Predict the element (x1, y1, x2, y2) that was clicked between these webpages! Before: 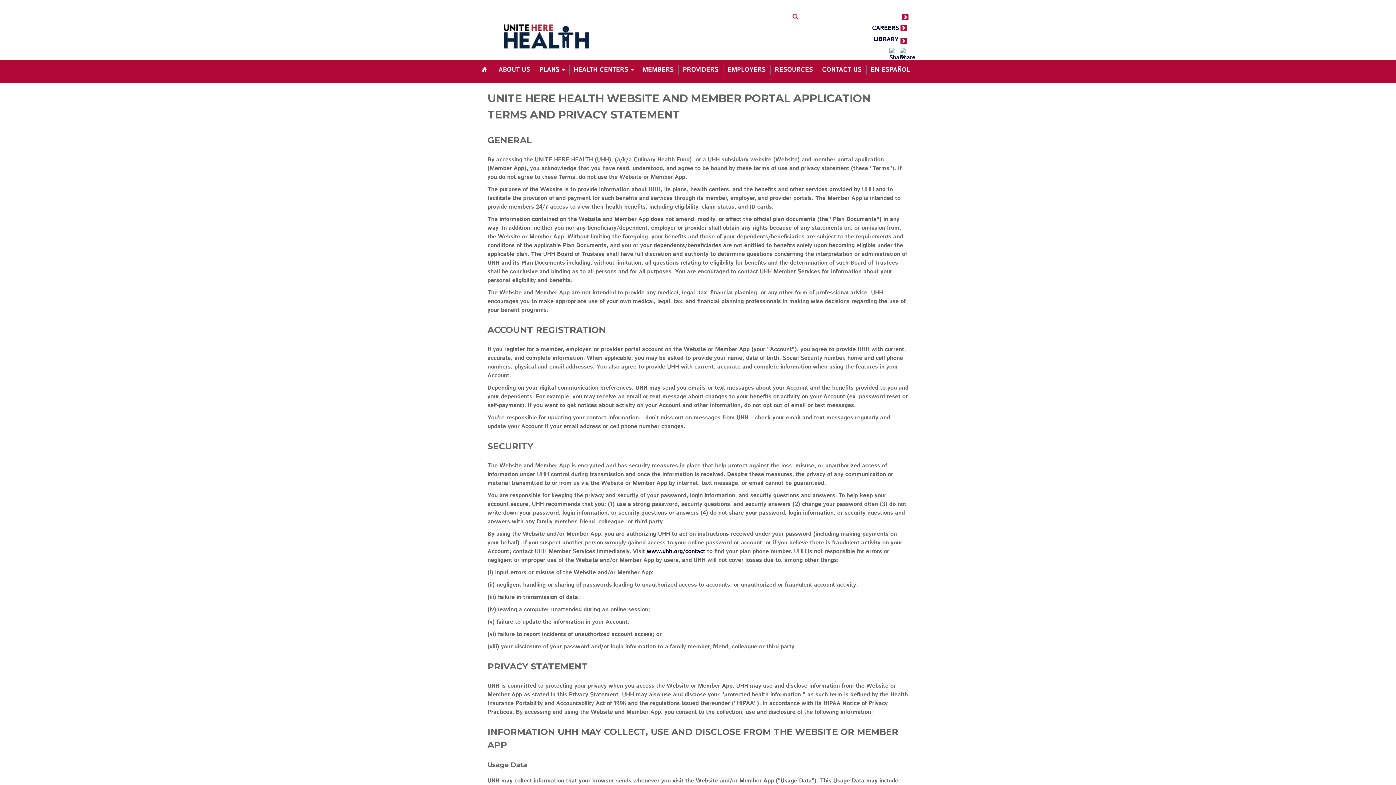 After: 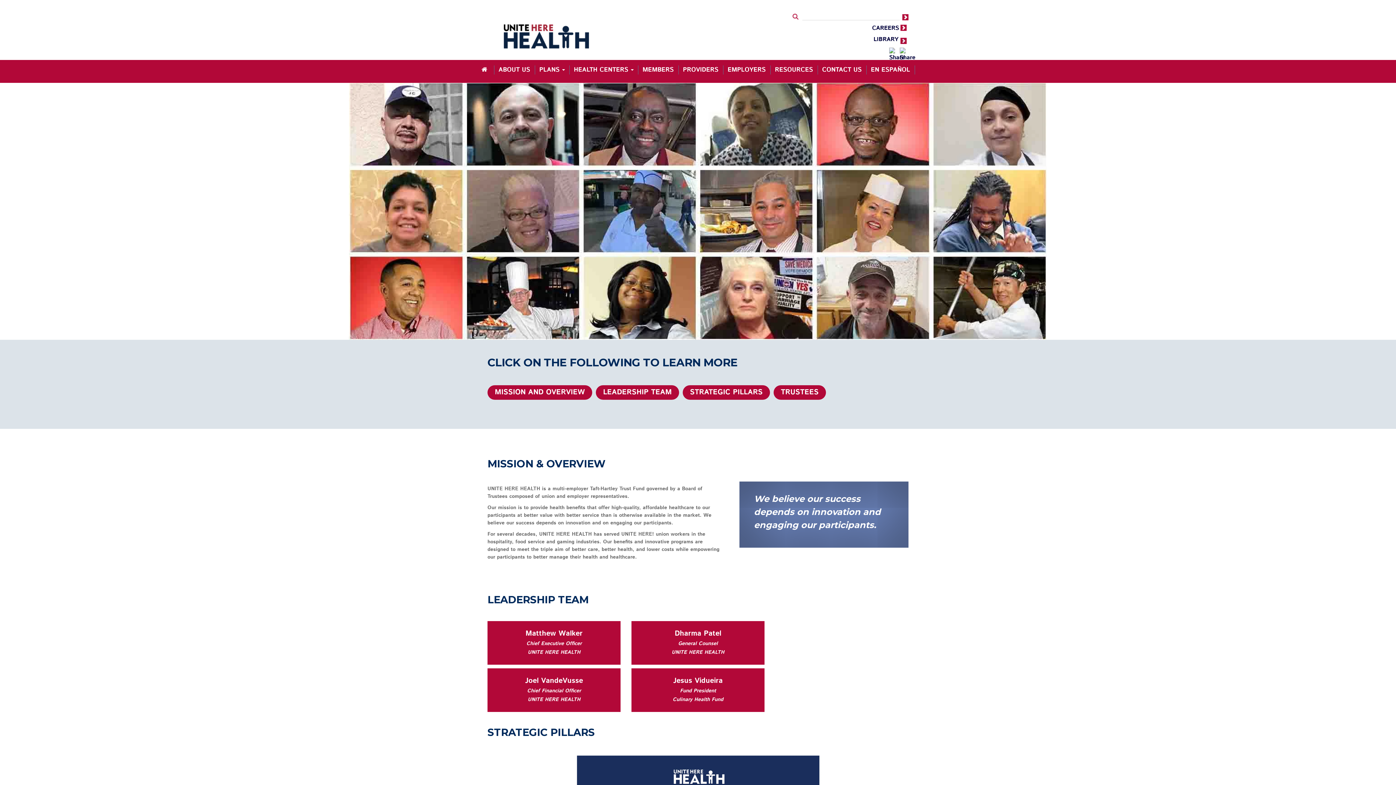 Action: bbox: (494, 65, 535, 74) label: ABOUT US